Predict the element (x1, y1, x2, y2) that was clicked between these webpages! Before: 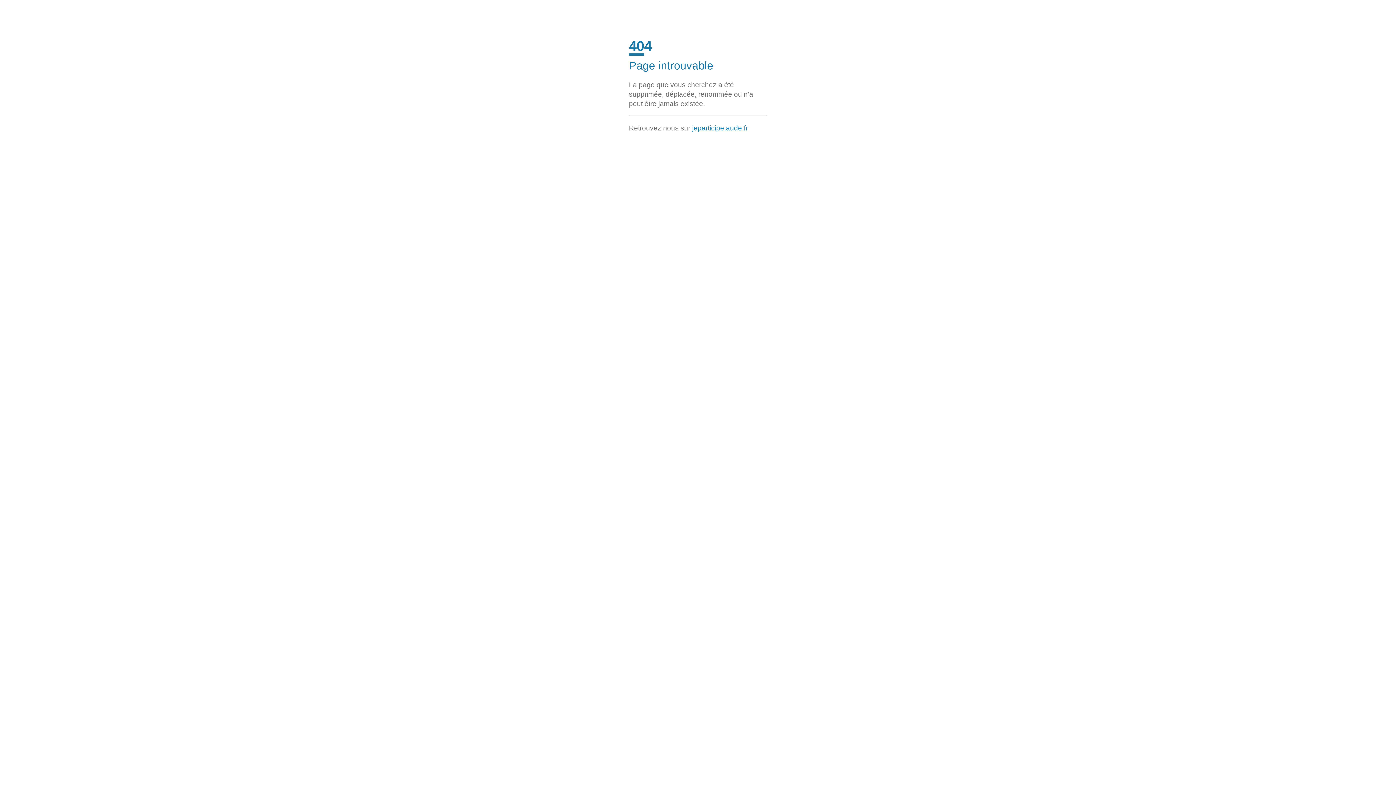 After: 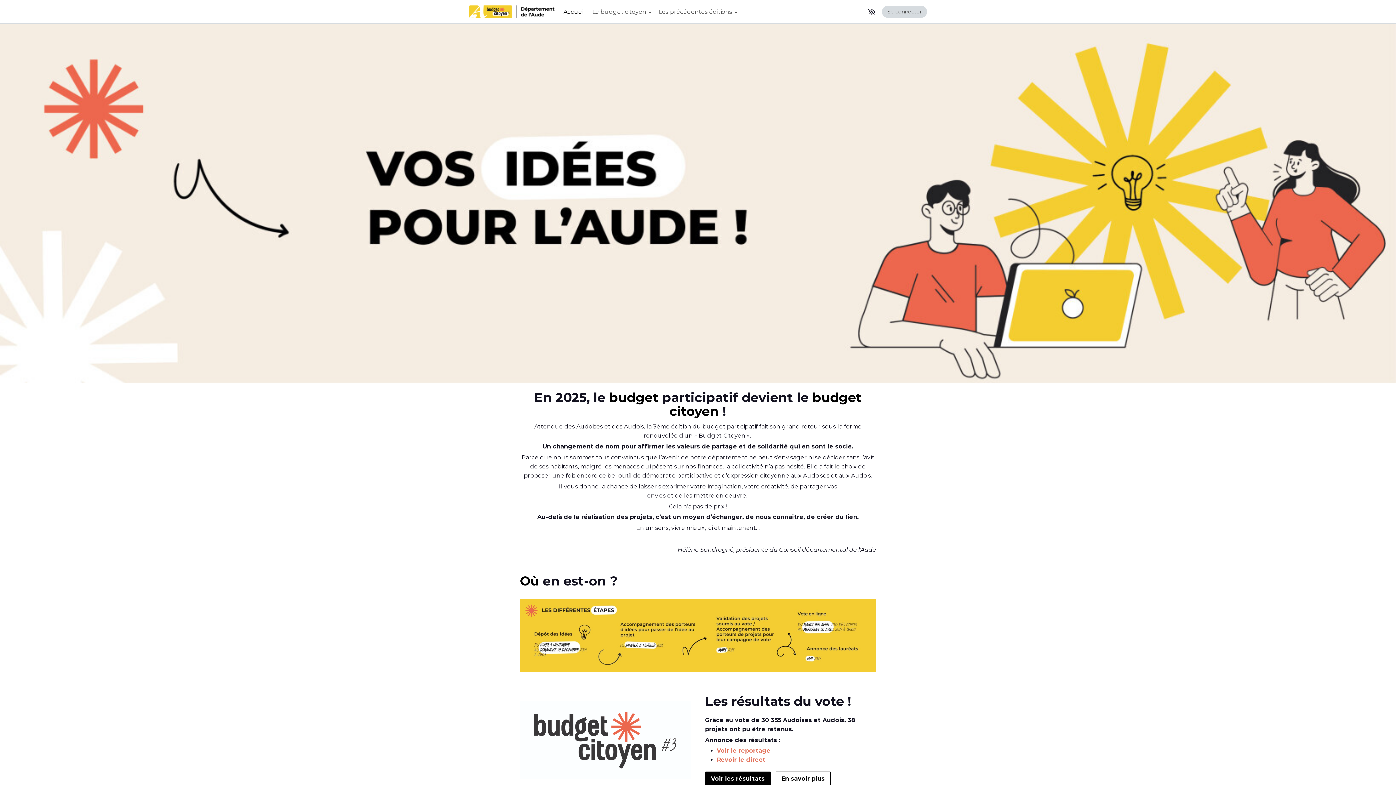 Action: bbox: (692, 124, 748, 131) label: jeparticipe.aude.fr